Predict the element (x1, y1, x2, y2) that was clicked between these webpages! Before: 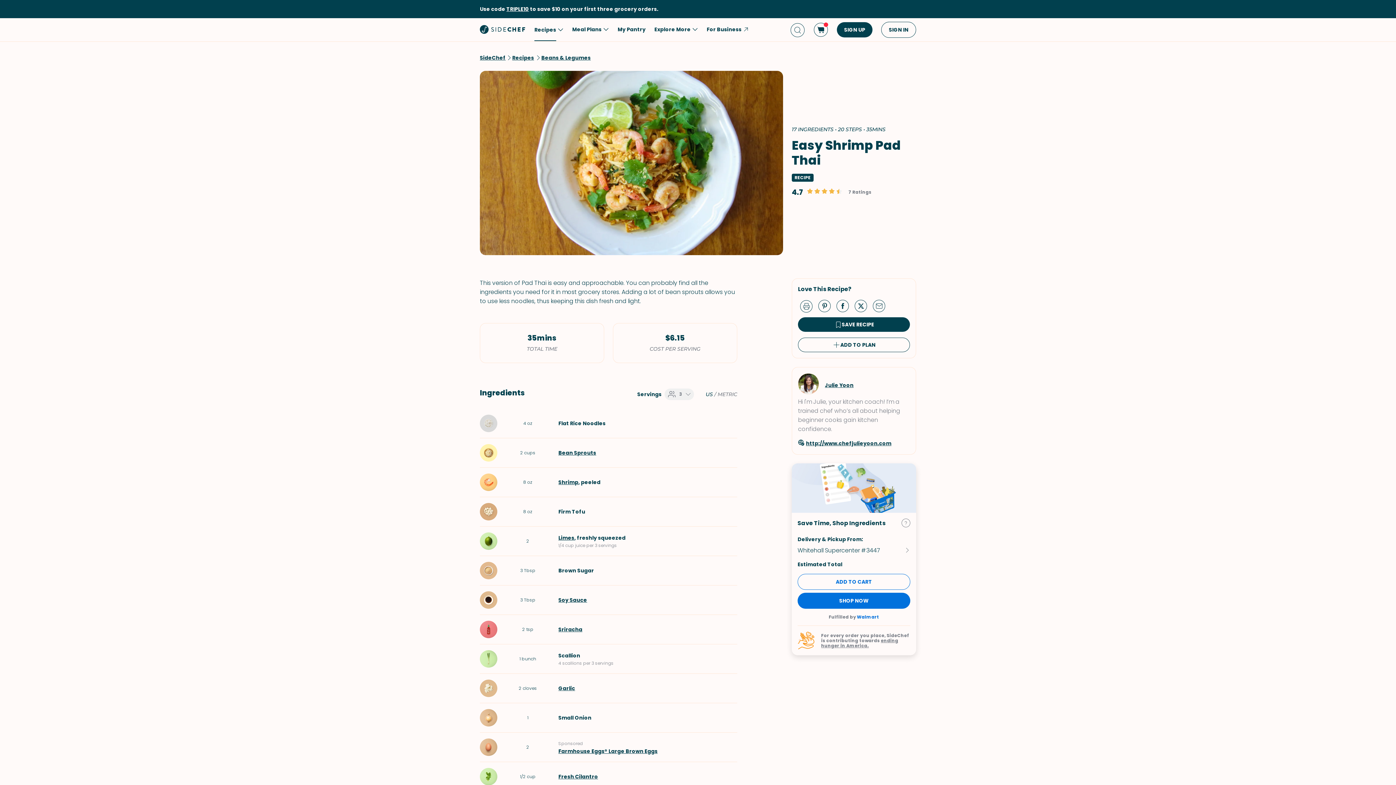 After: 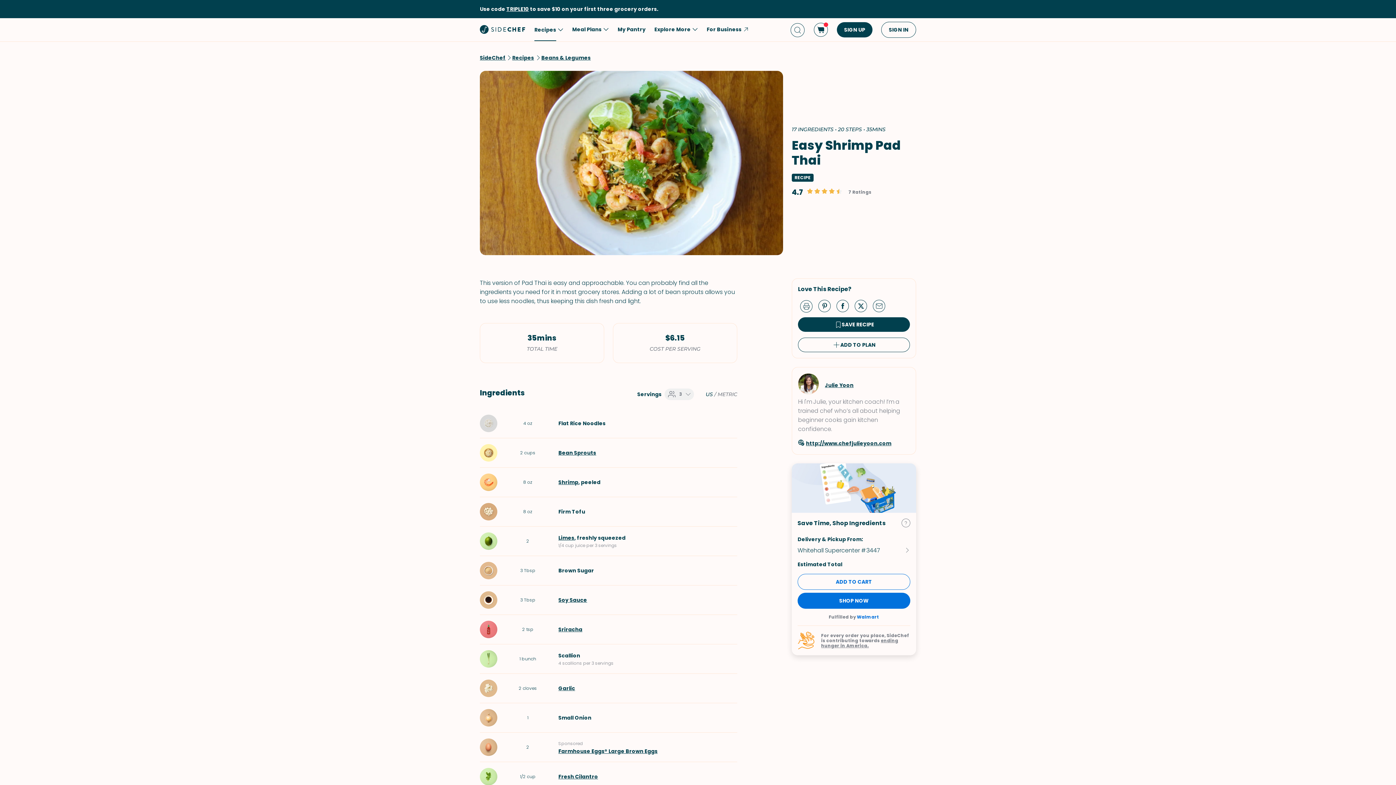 Action: bbox: (854, 300, 873, 311) label: Share by twitter